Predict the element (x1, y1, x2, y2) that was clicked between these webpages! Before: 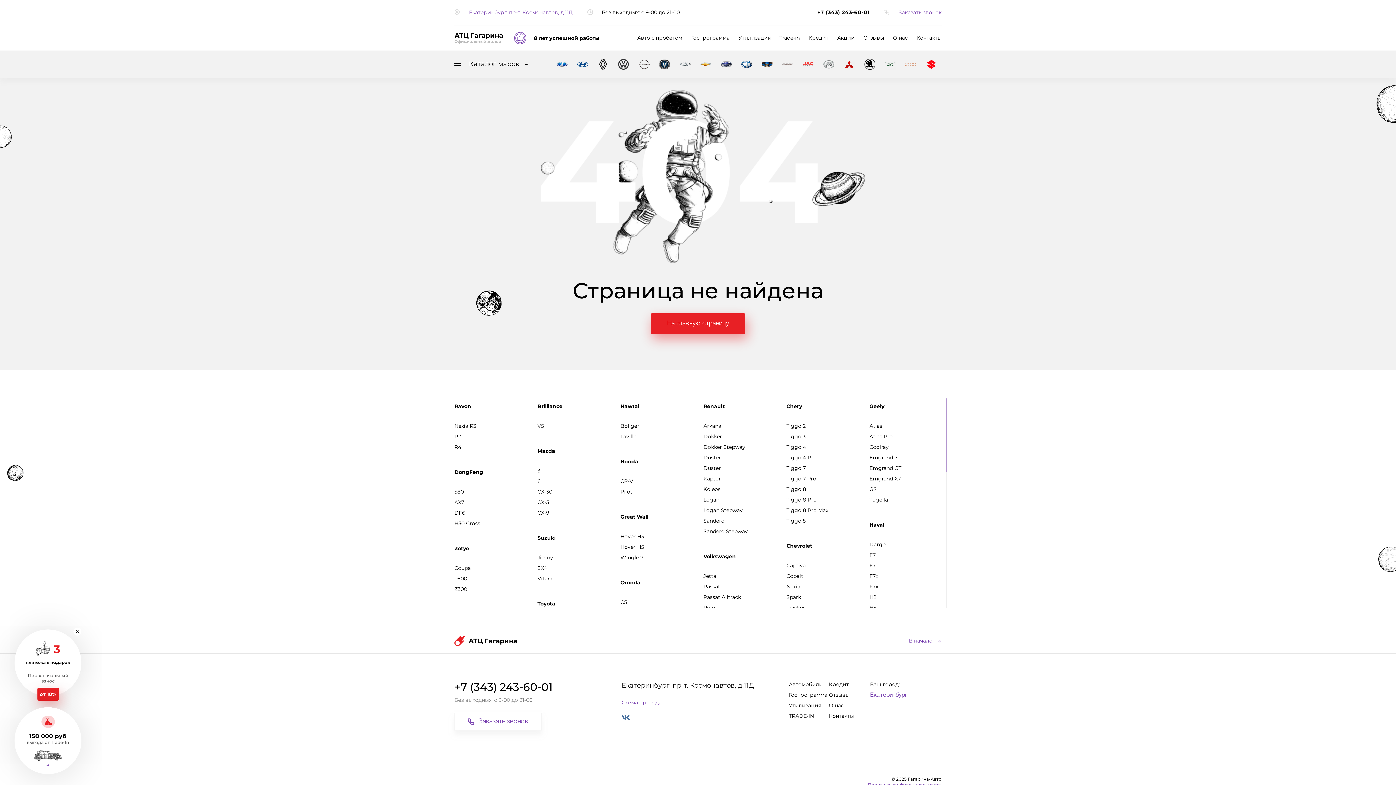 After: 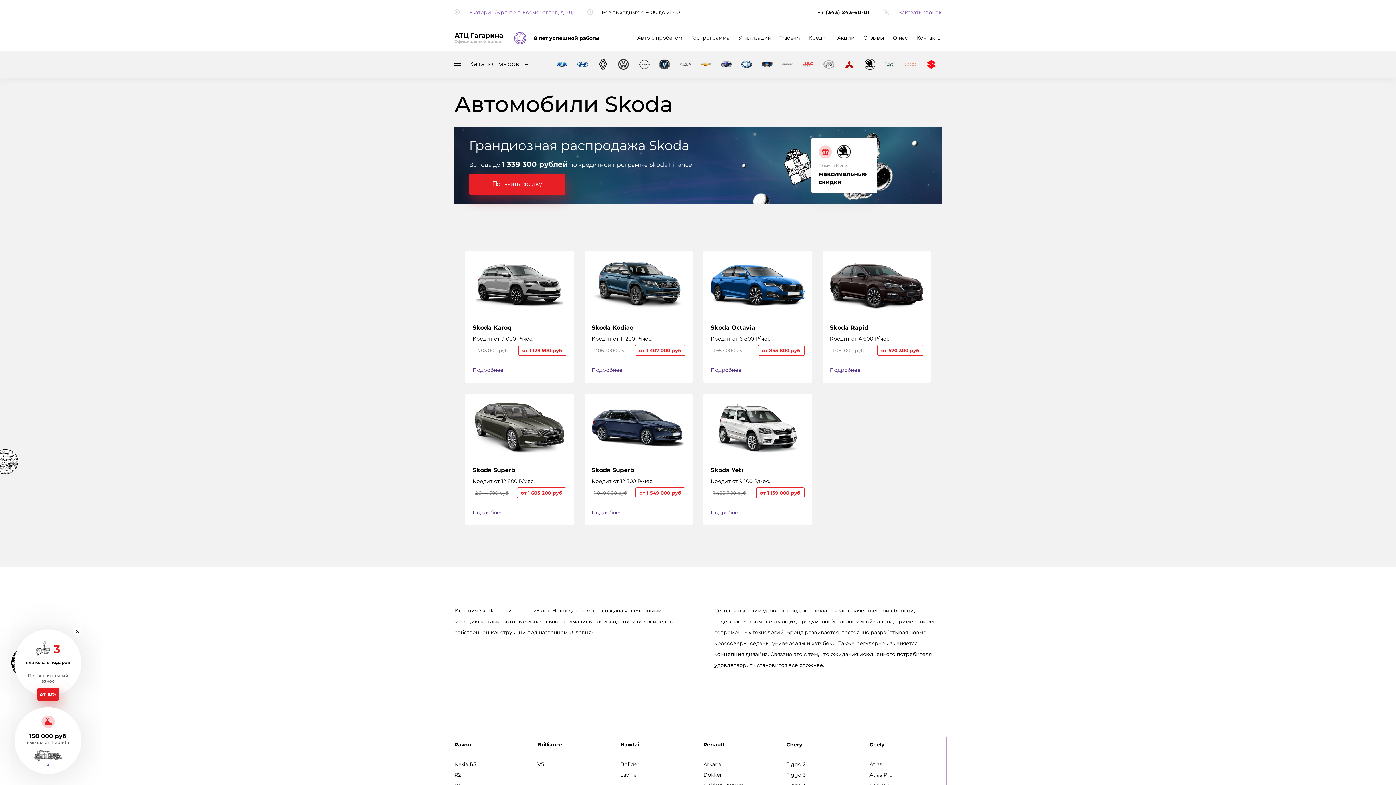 Action: bbox: (859, 50, 880, 77)